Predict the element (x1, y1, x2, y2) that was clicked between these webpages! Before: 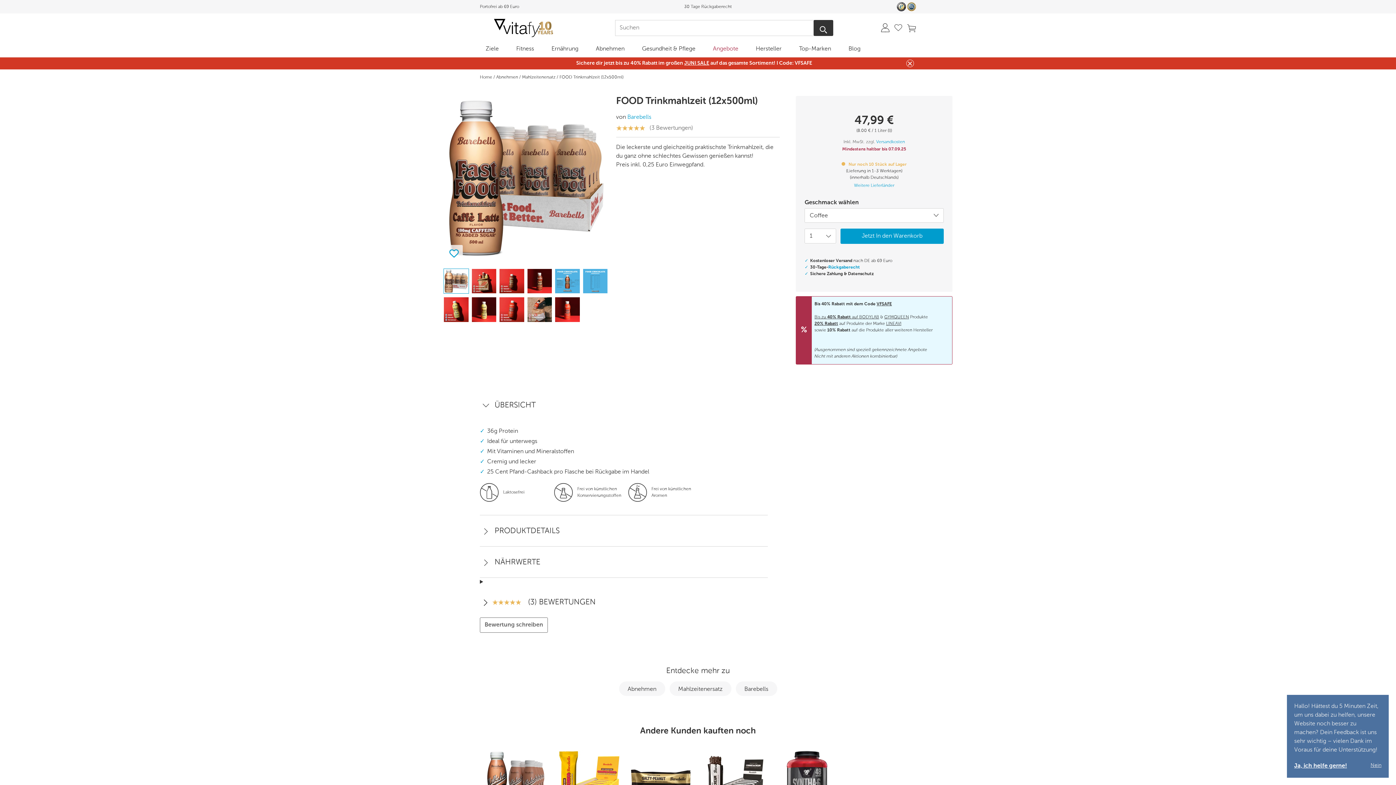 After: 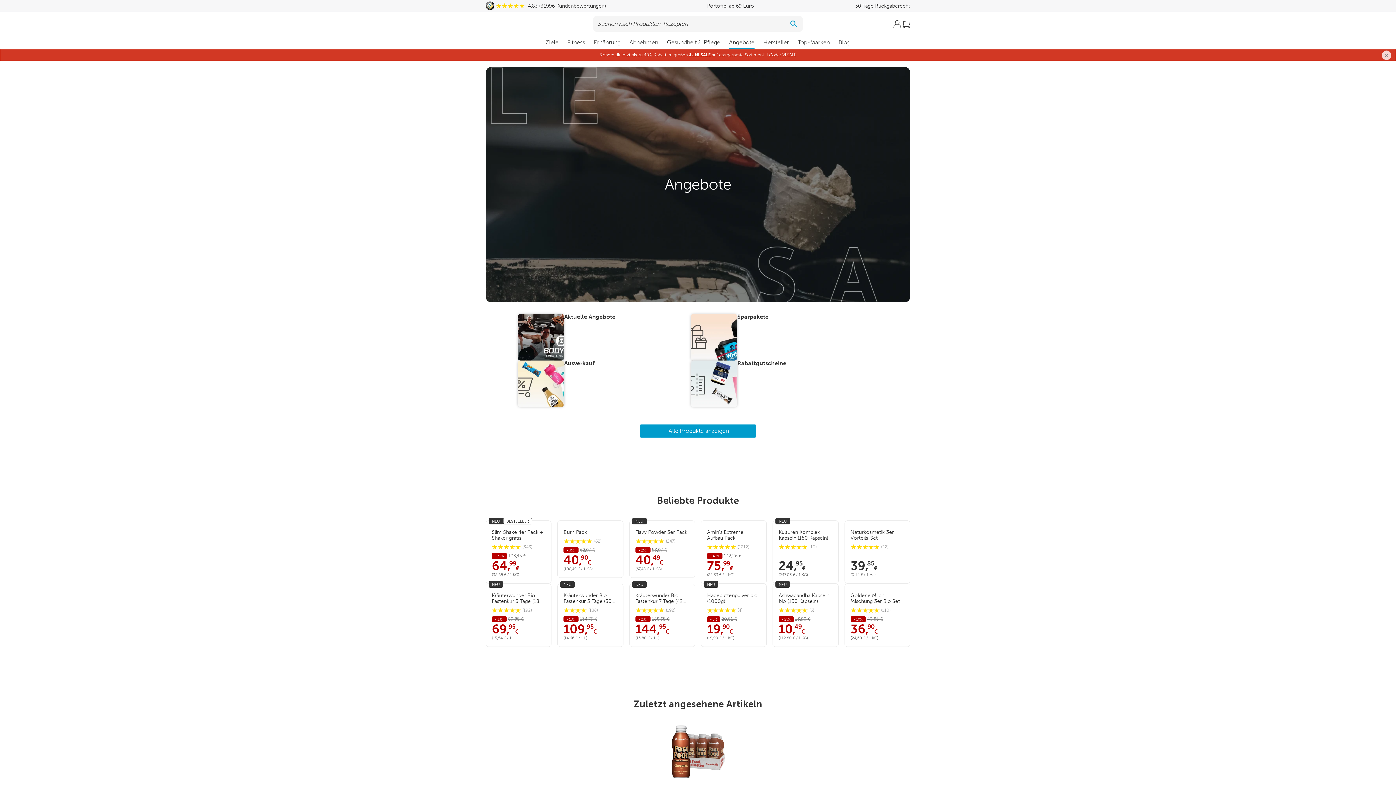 Action: bbox: (708, 42, 742, 57) label: Angebote